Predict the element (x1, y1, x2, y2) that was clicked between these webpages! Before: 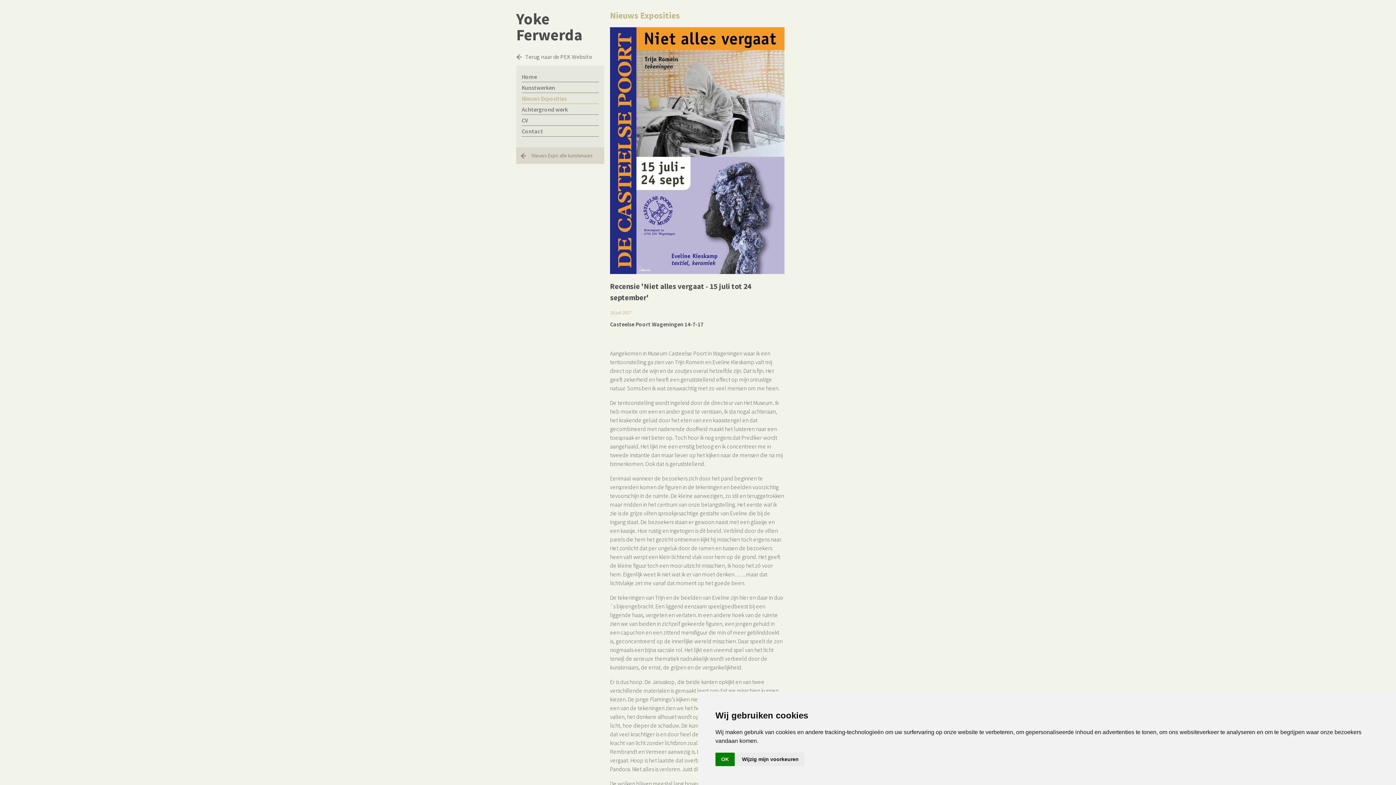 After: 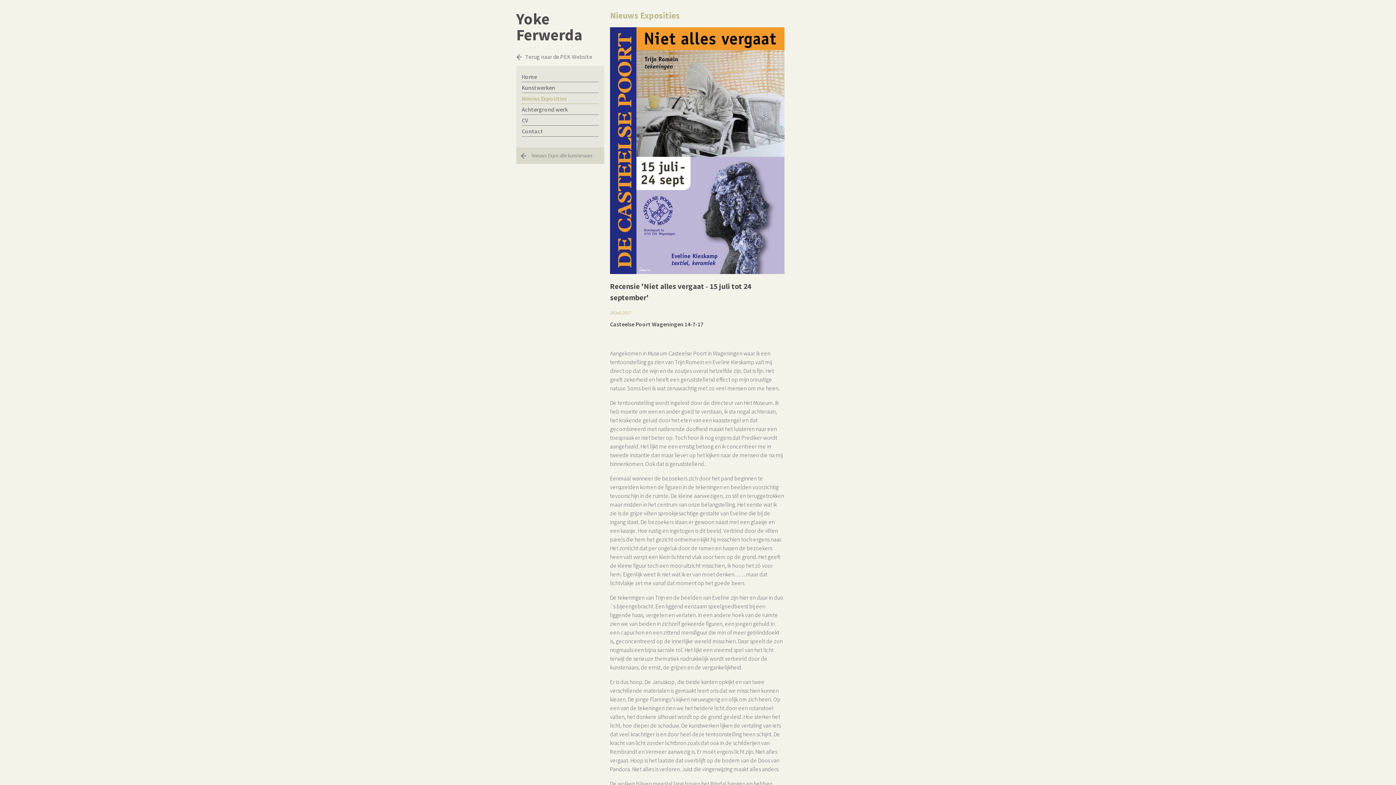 Action: label: OK bbox: (715, 753, 734, 766)